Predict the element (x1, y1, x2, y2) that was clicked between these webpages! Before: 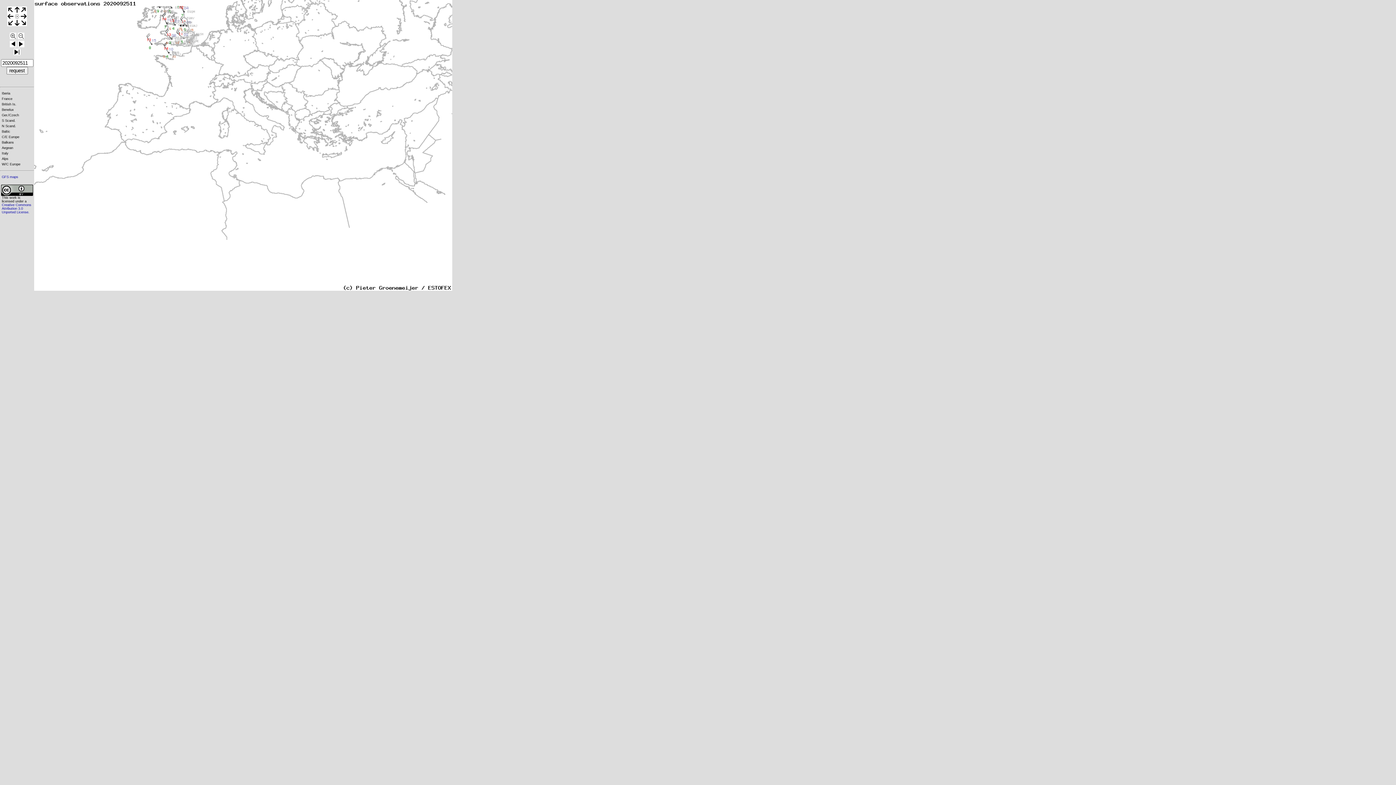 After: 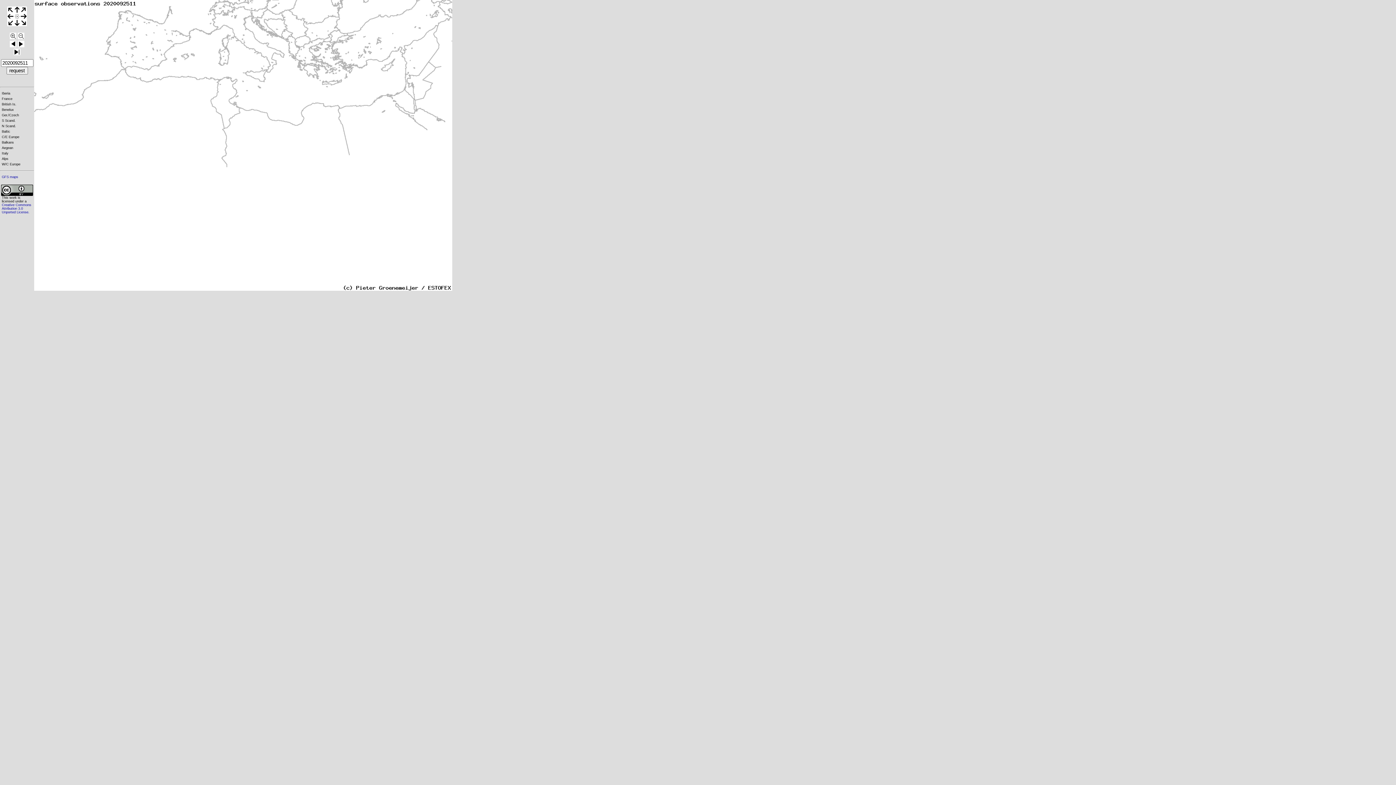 Action: bbox: (13, 21, 20, 27)